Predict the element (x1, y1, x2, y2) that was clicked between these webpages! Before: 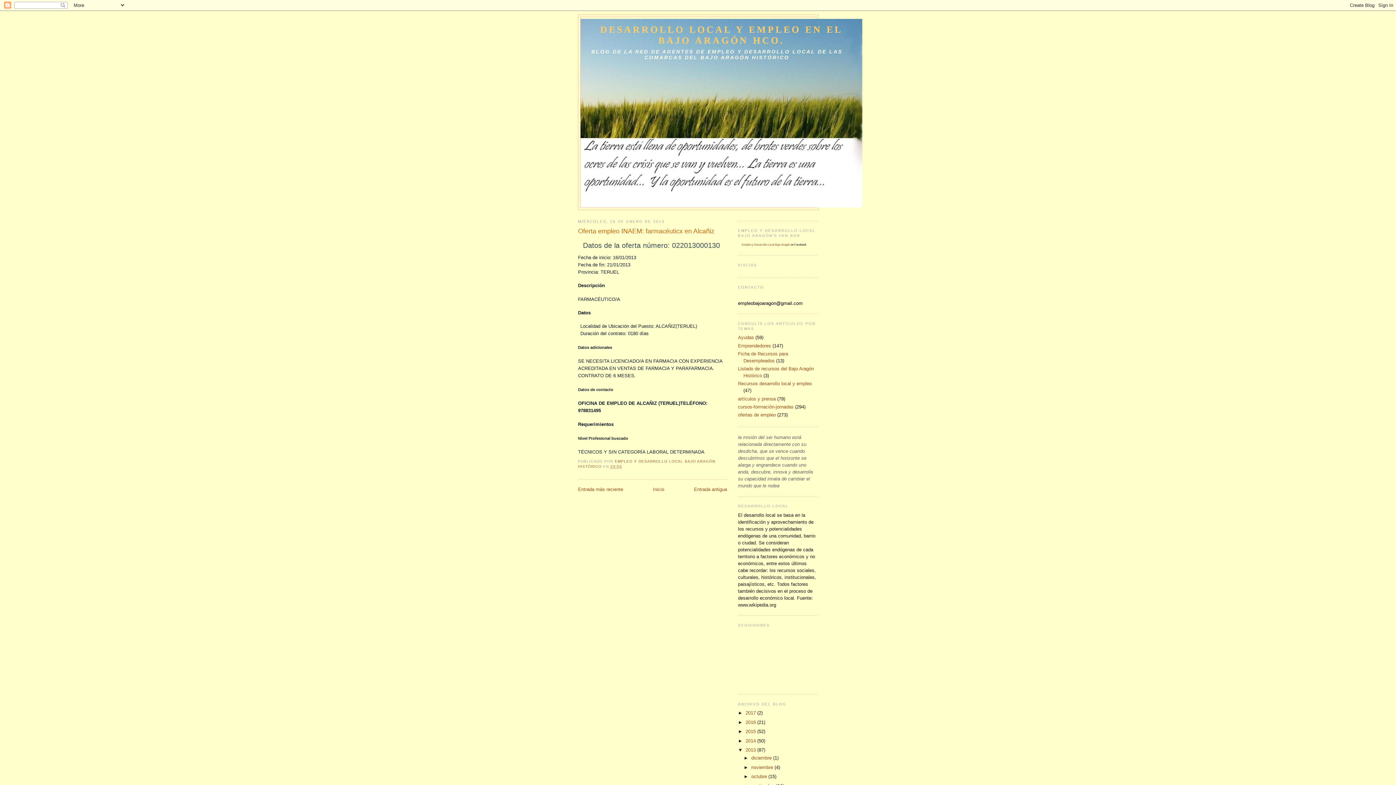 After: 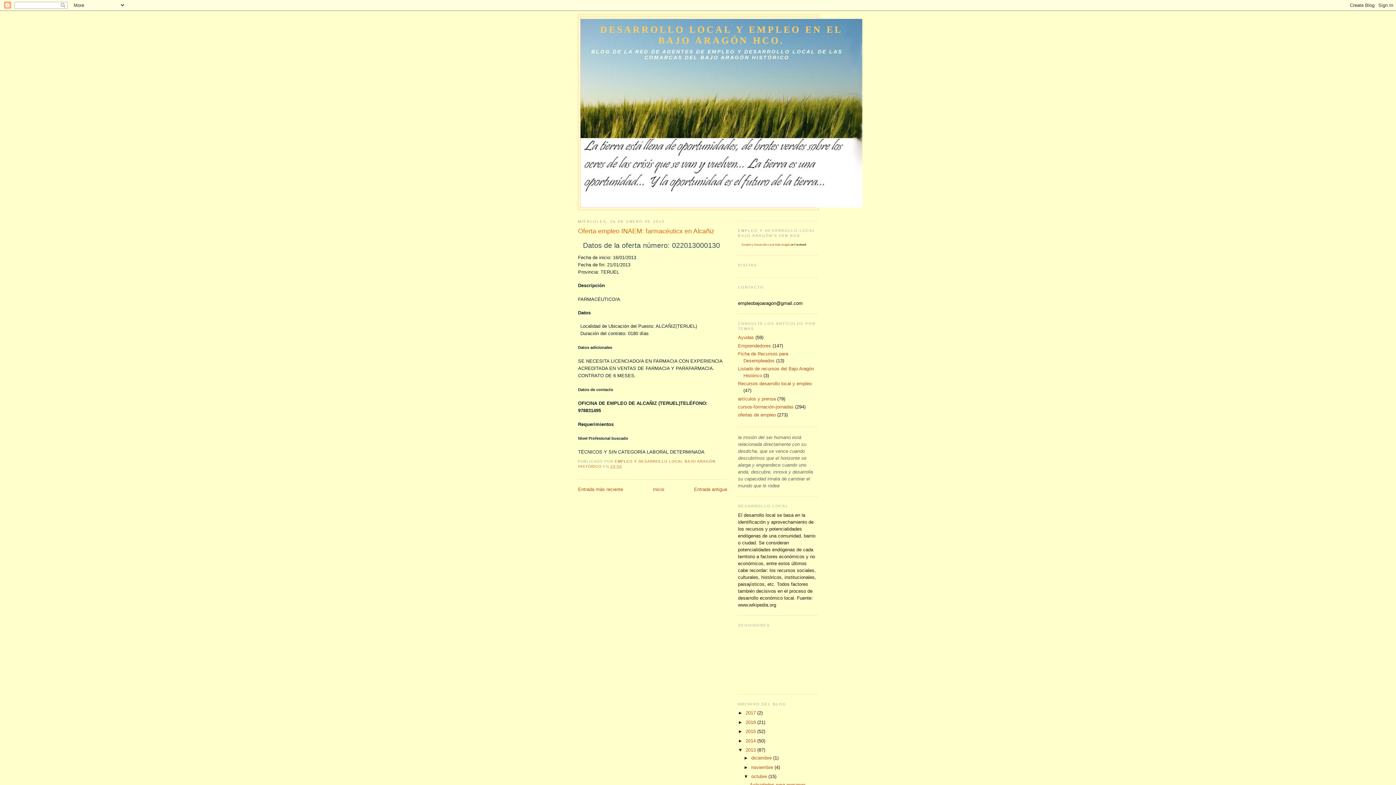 Action: label: ►   bbox: (743, 774, 751, 779)